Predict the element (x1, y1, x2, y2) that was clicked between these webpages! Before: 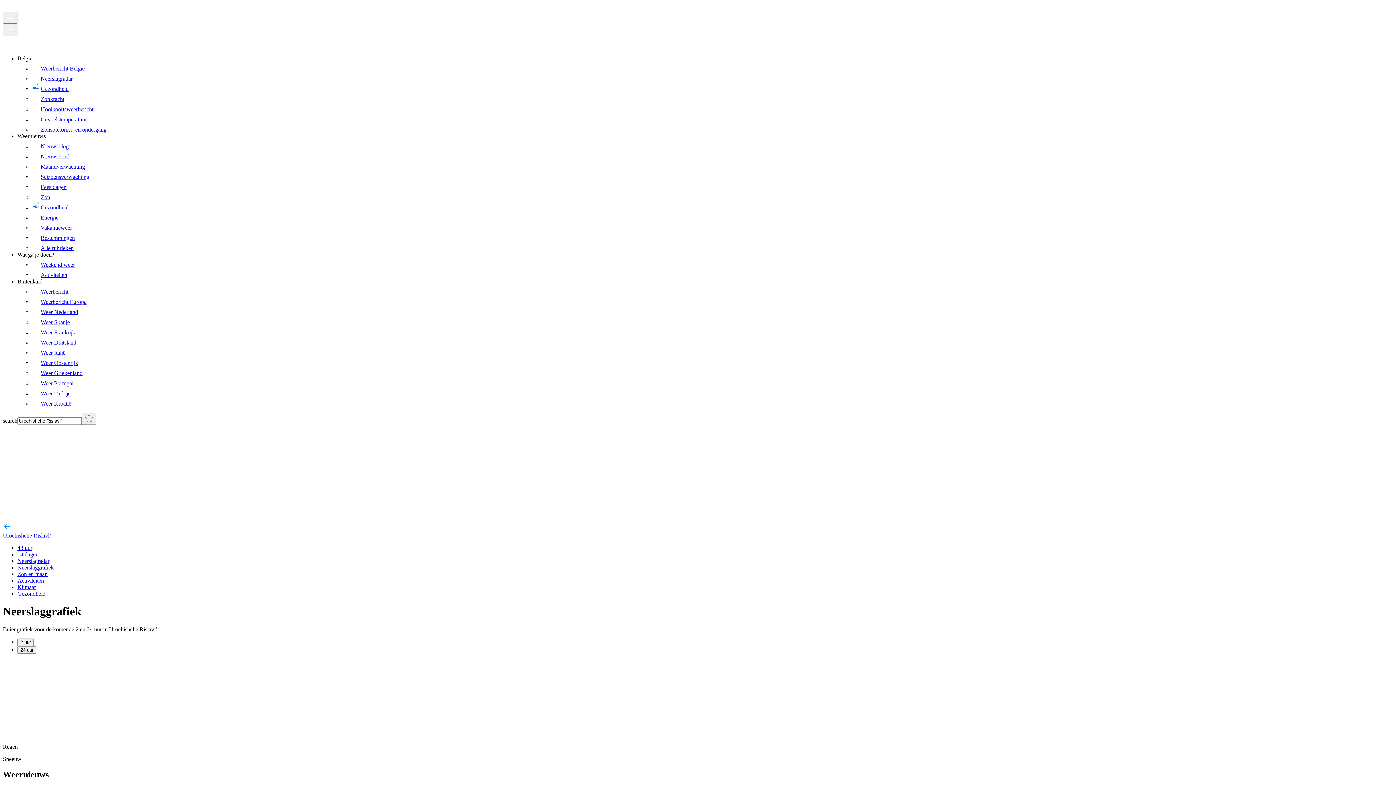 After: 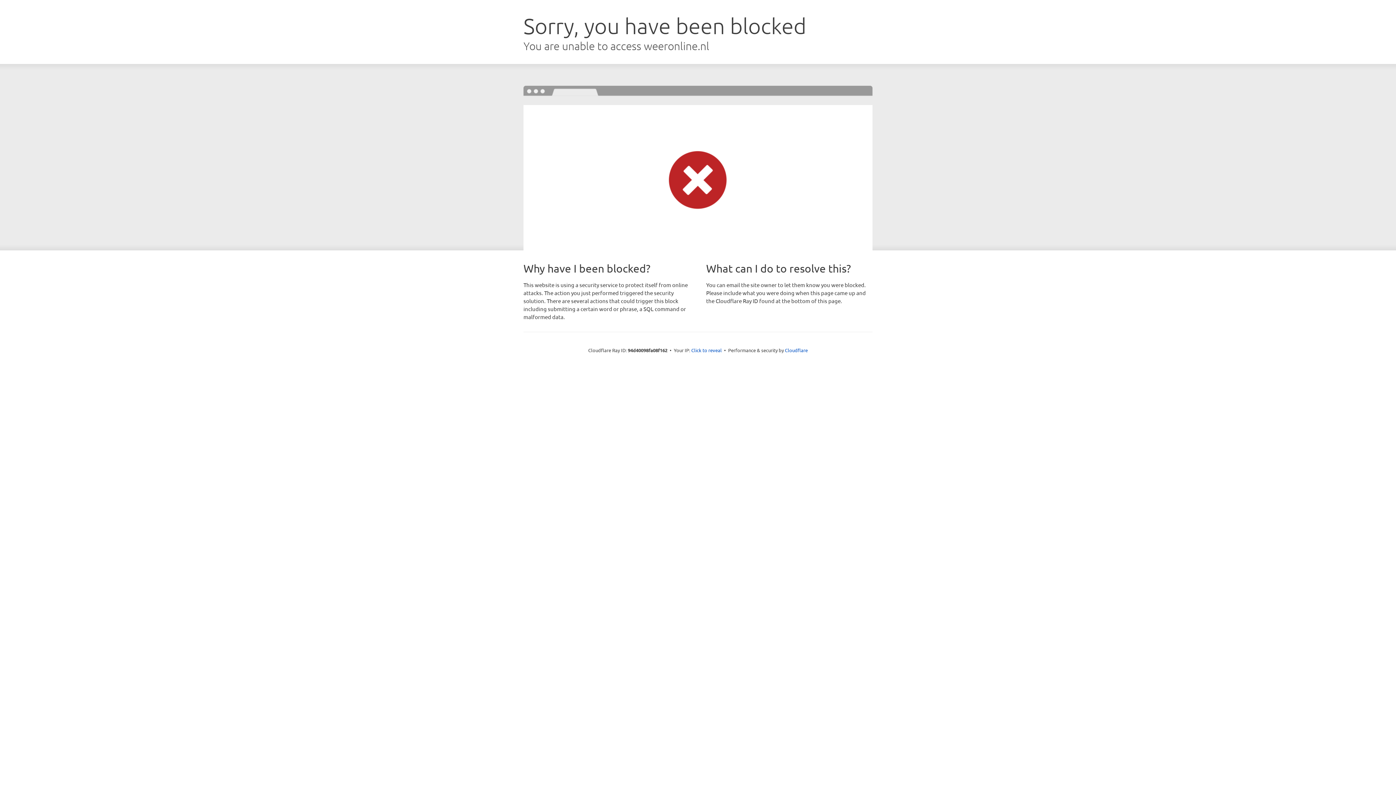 Action: label: Weerbericht Europa bbox: (32, 298, 86, 305)